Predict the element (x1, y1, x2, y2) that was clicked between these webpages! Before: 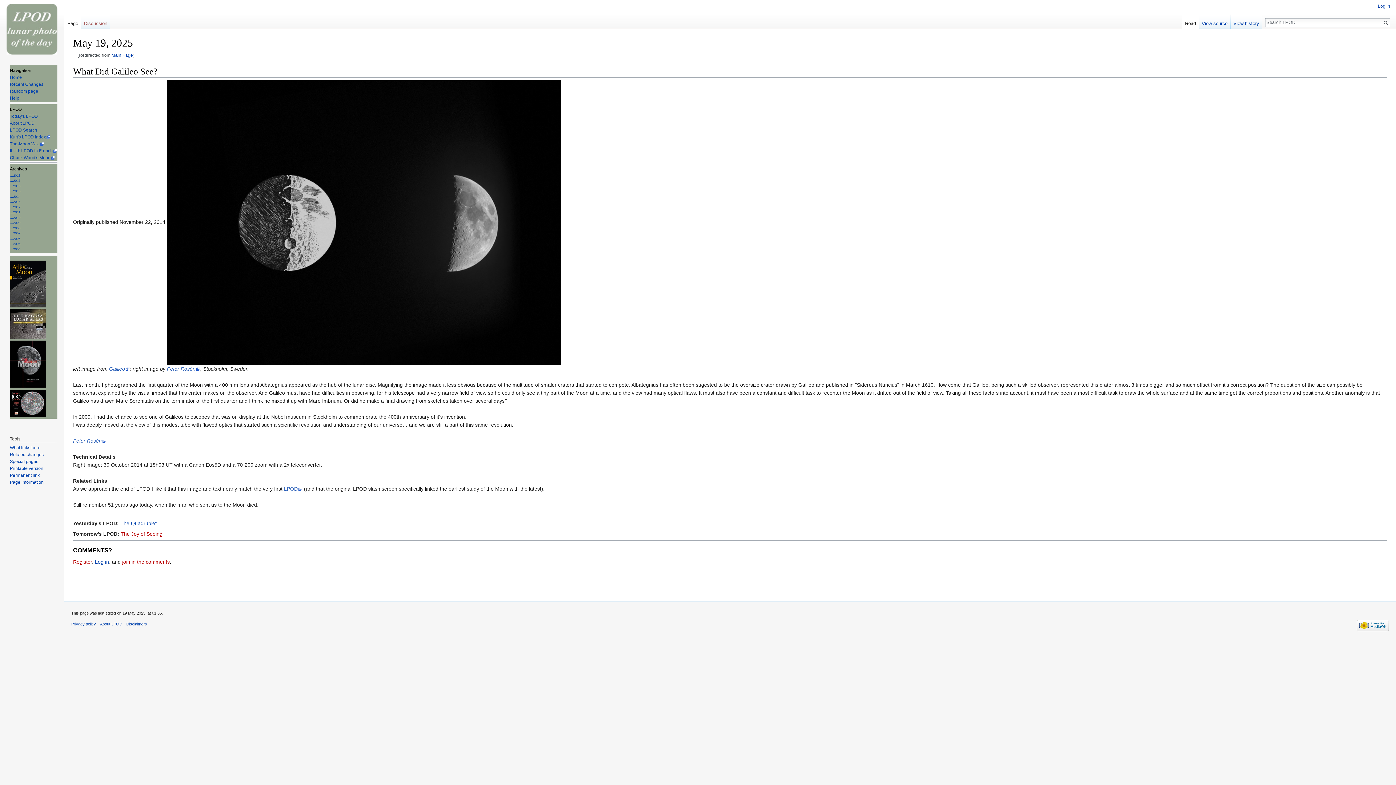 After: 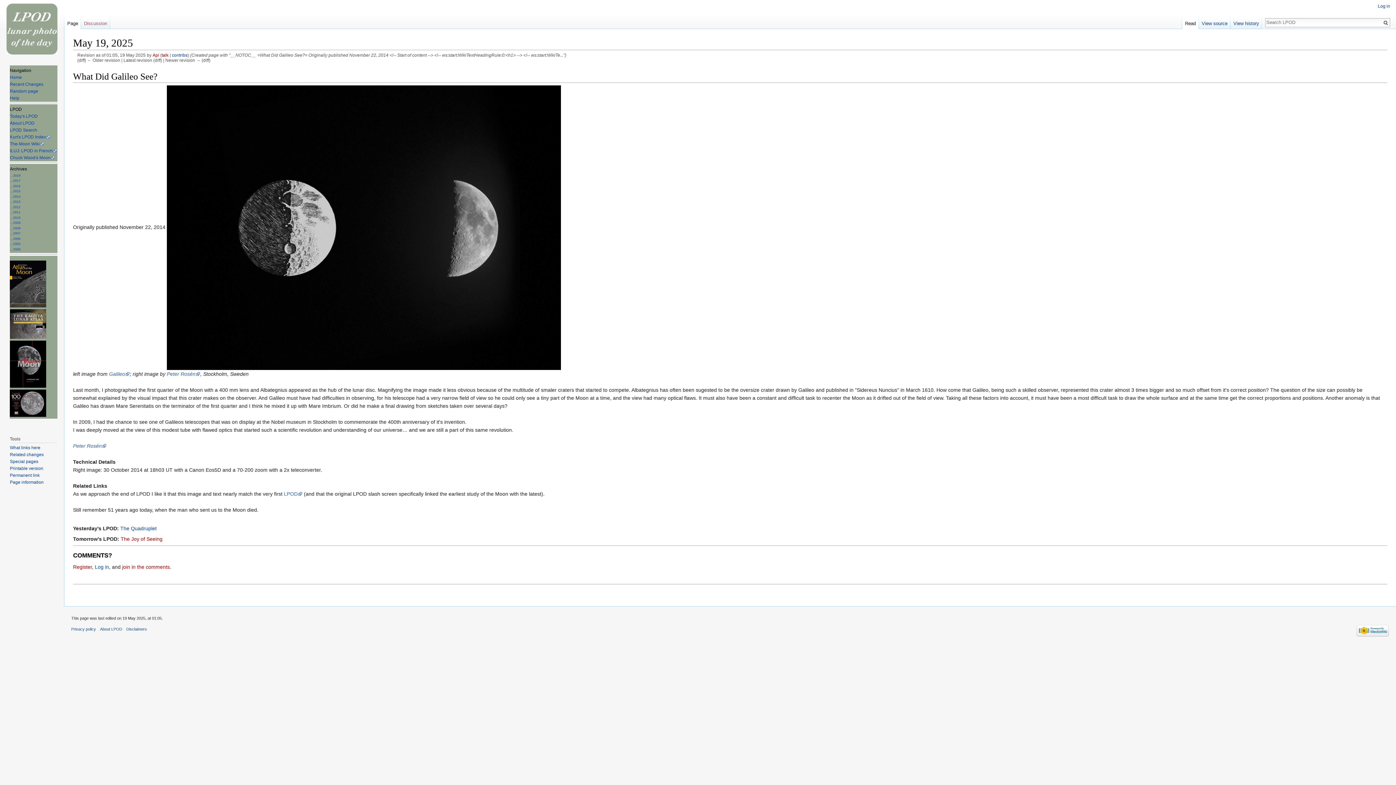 Action: label: Permanent link bbox: (9, 473, 39, 478)